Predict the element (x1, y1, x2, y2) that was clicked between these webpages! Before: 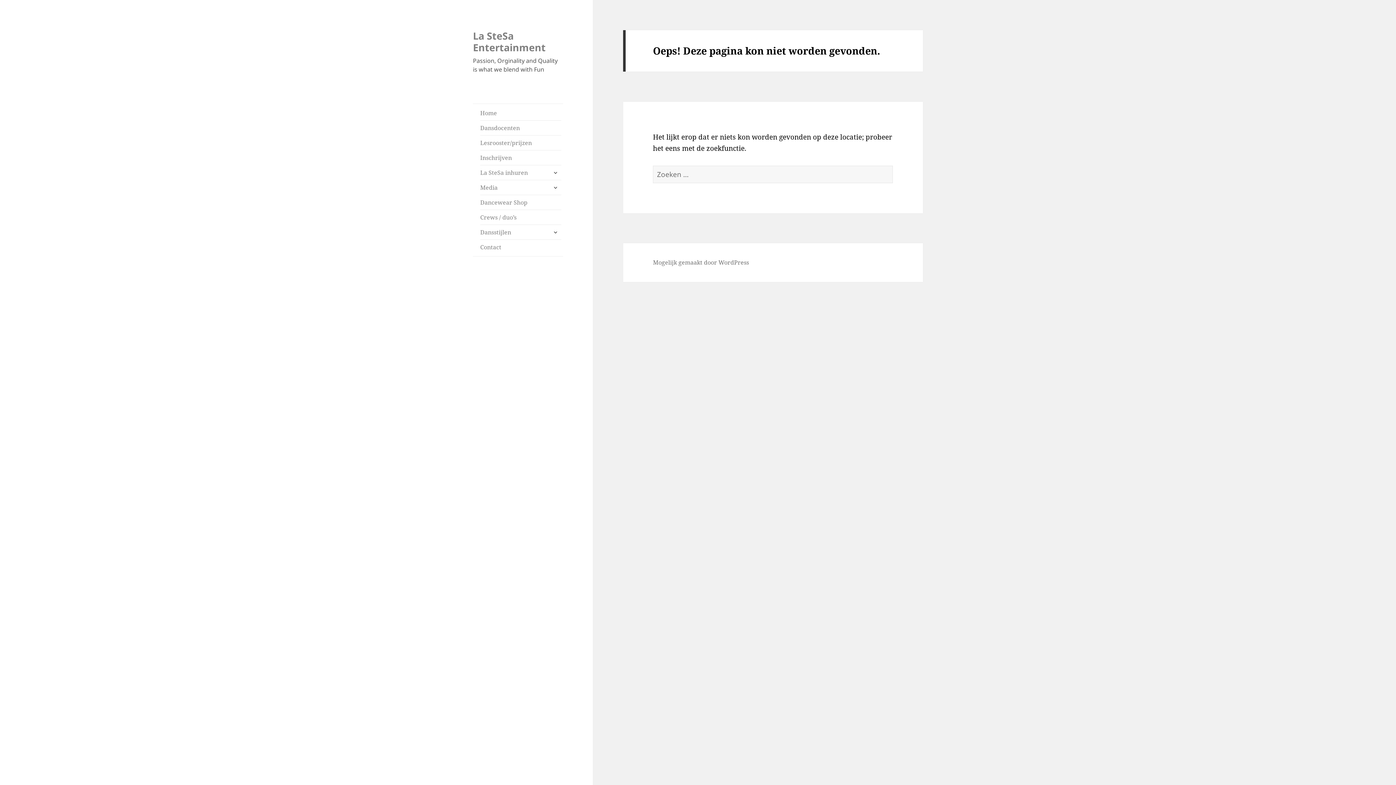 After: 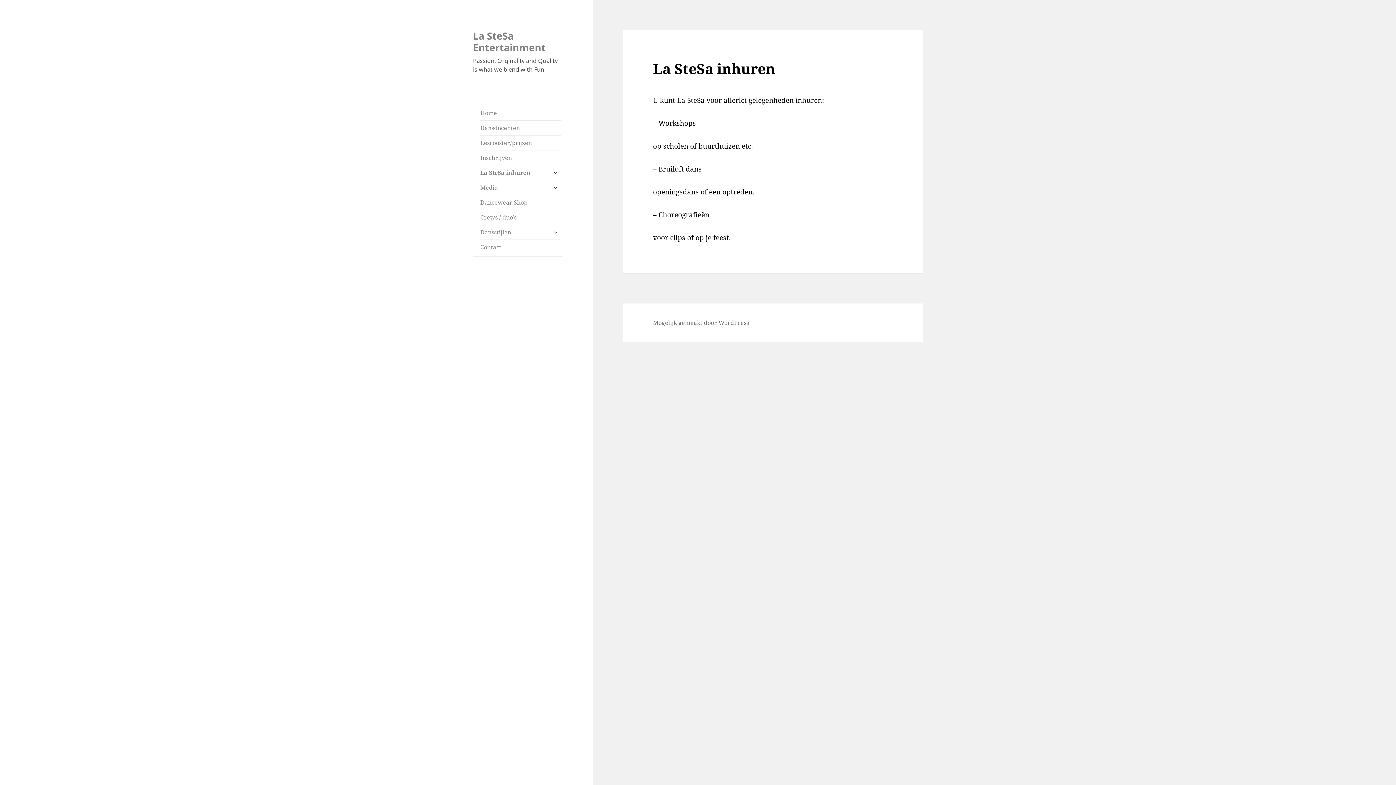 Action: bbox: (480, 165, 561, 180) label: La SteSa inhuren